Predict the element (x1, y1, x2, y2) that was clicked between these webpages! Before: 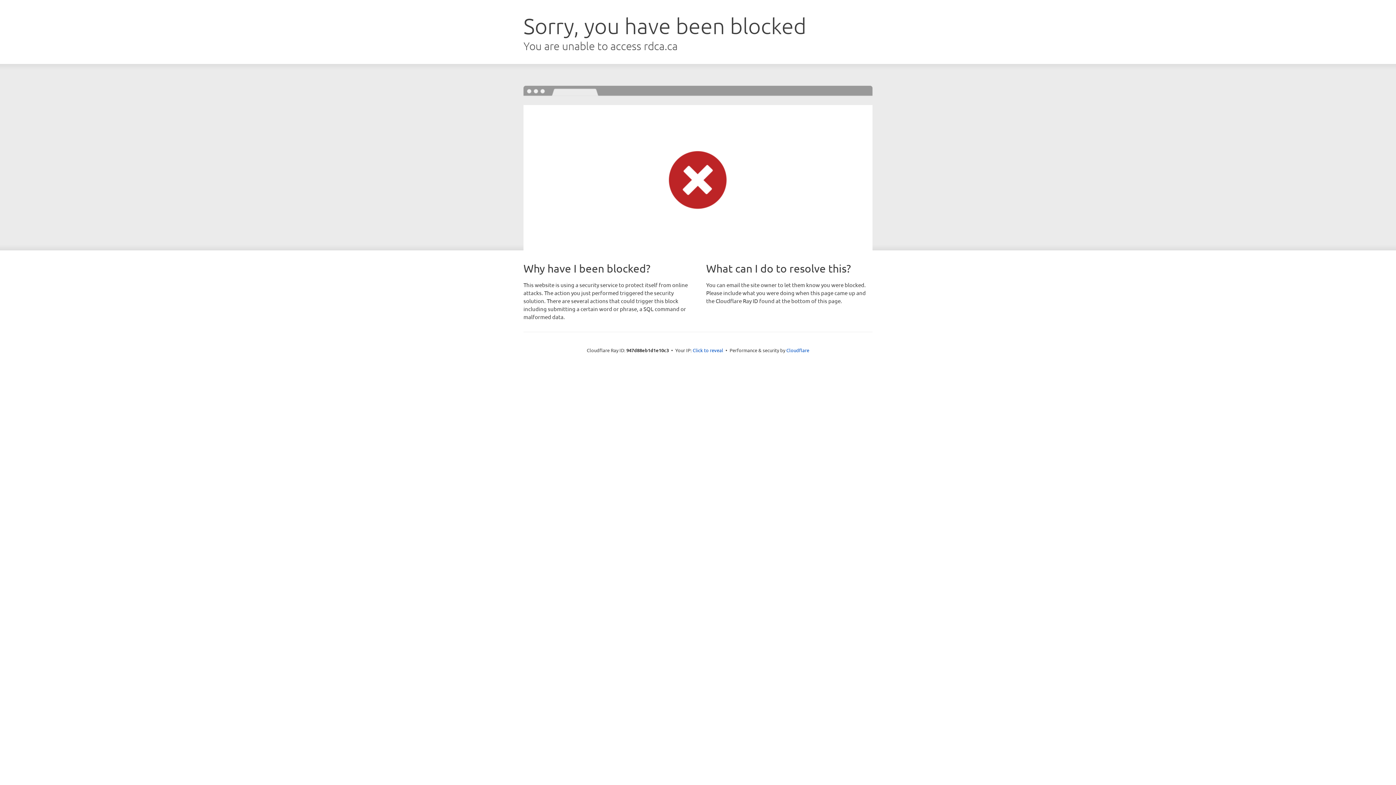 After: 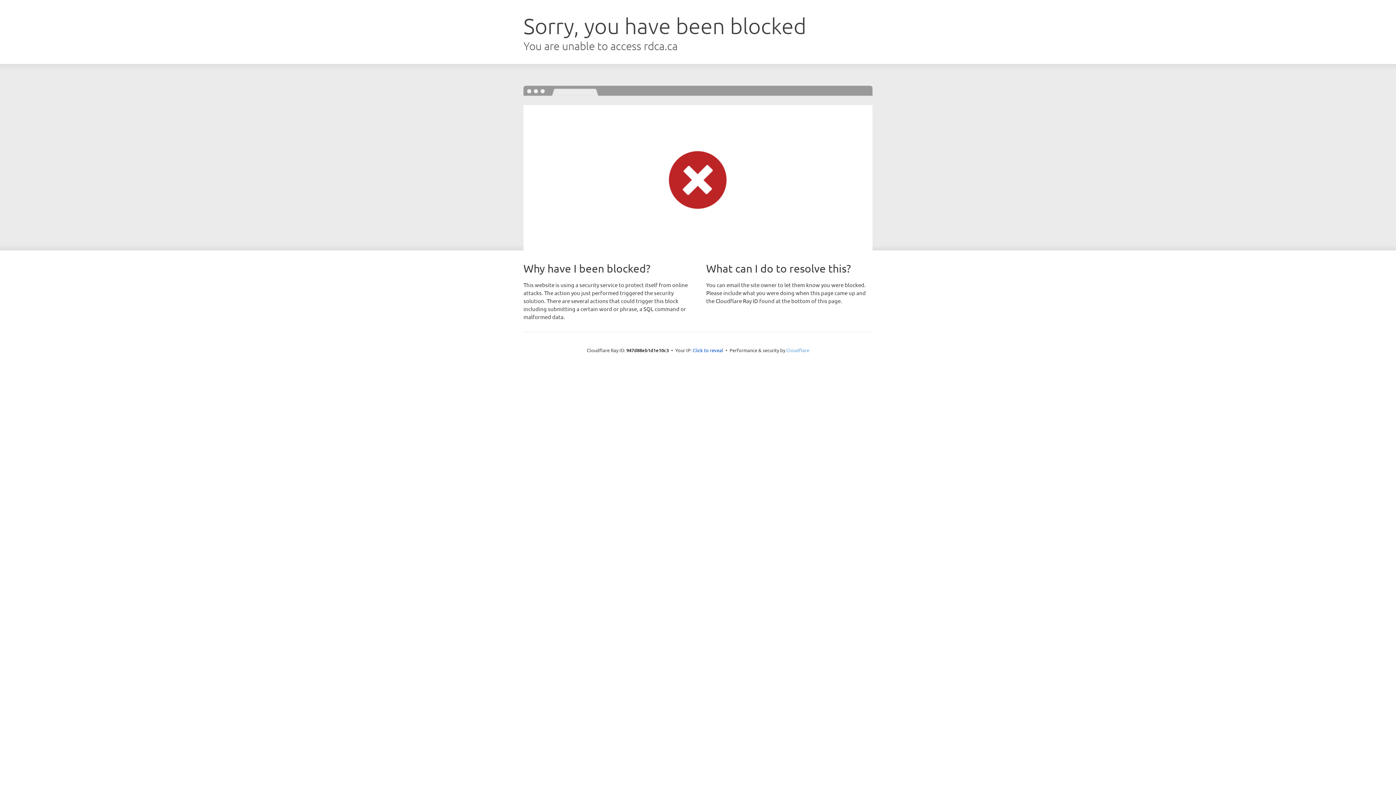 Action: label: Cloudflare bbox: (786, 347, 809, 353)